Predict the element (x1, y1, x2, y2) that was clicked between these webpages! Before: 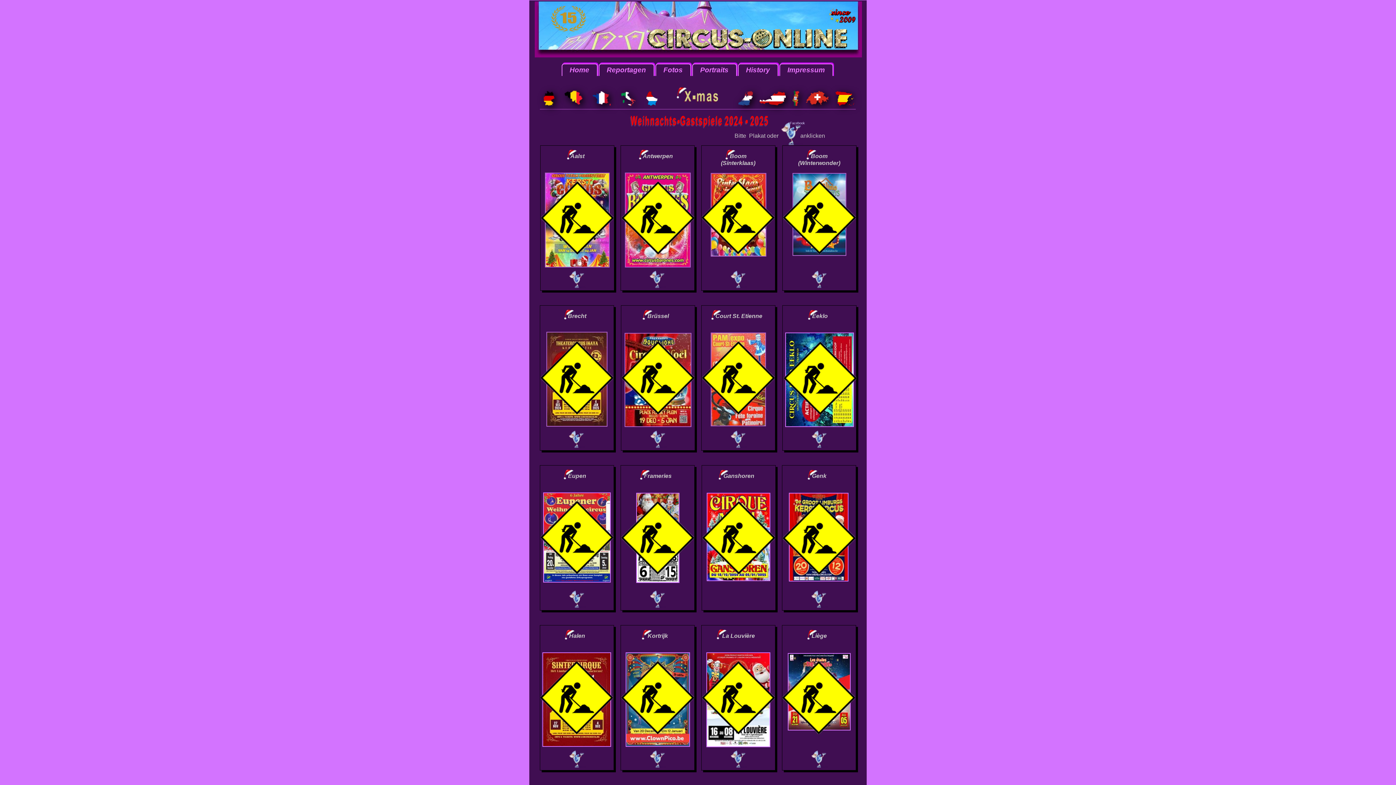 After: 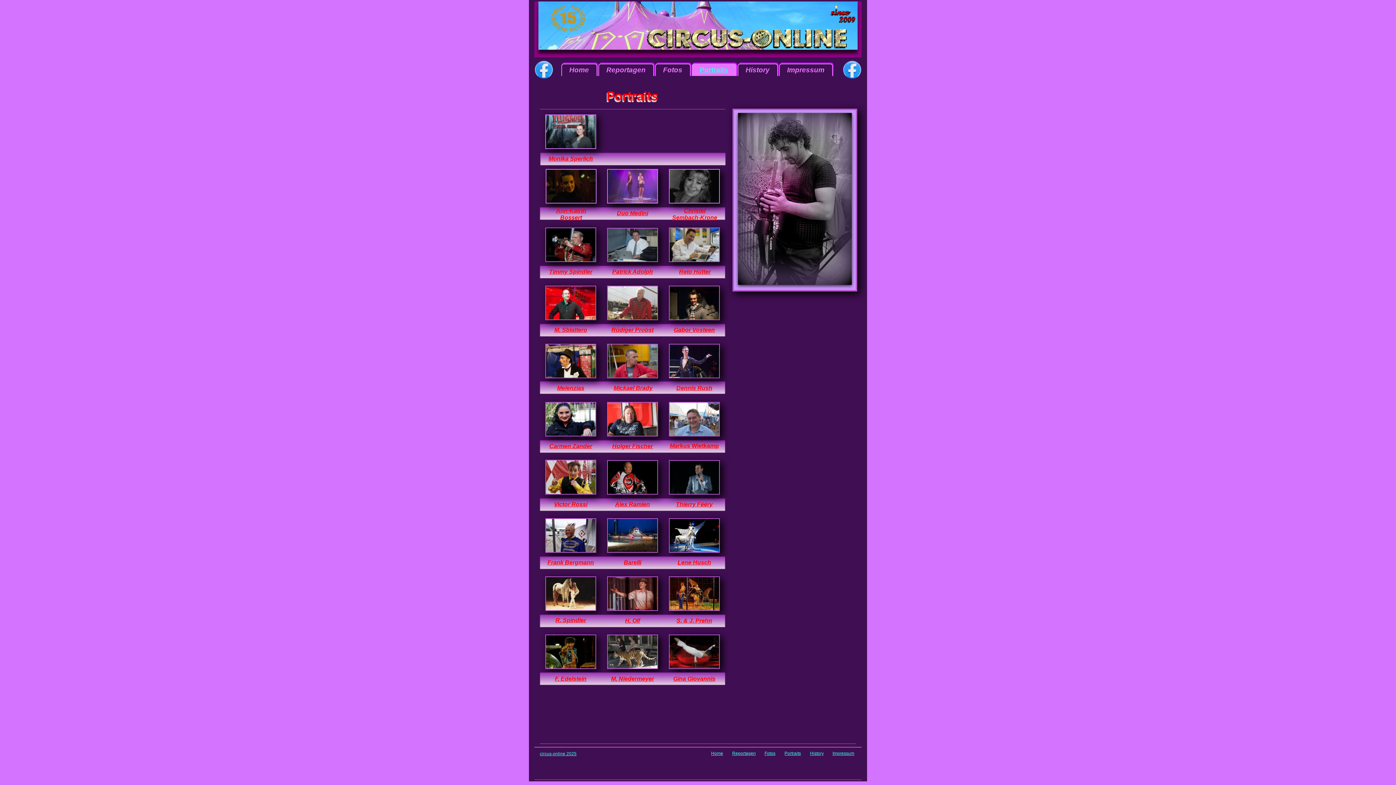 Action: label: Portraits bbox: (692, 63, 737, 77)